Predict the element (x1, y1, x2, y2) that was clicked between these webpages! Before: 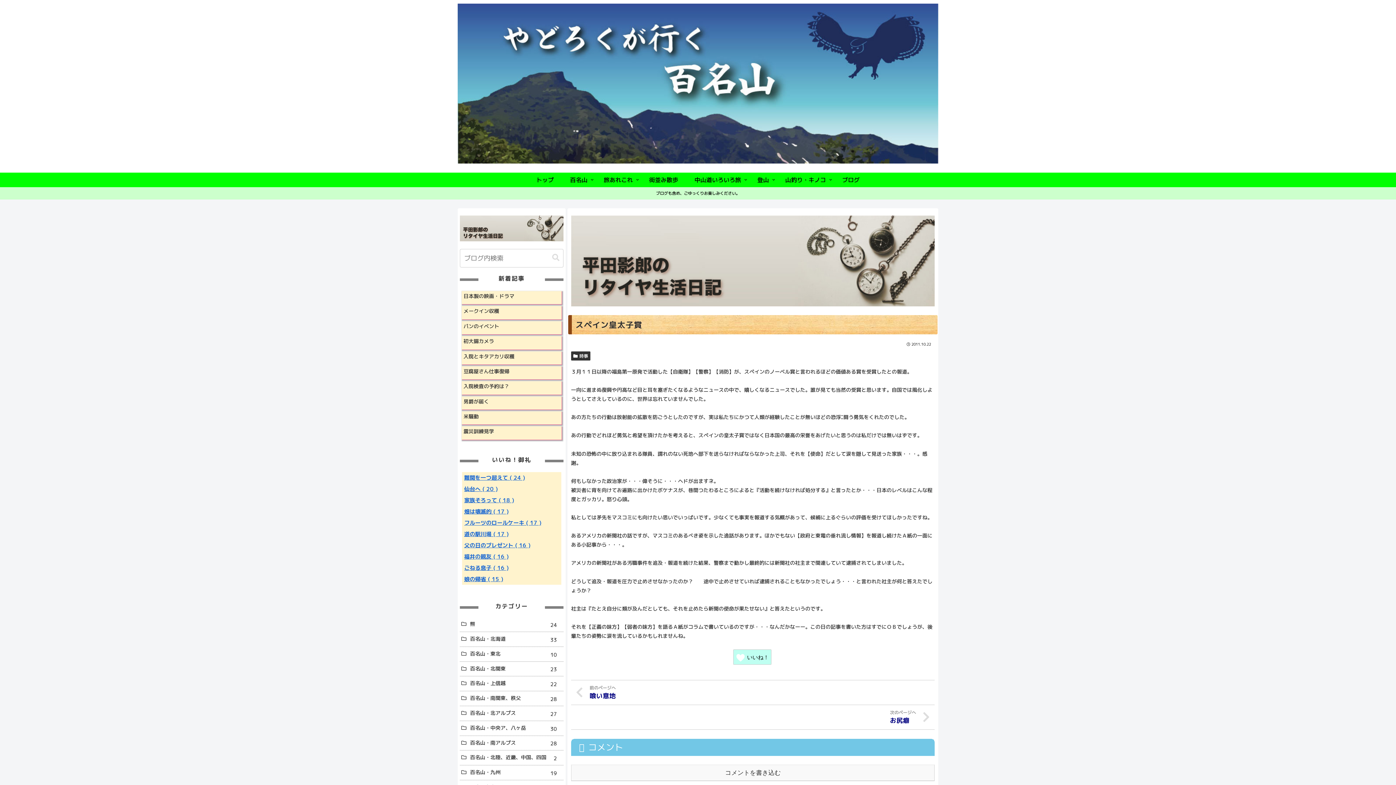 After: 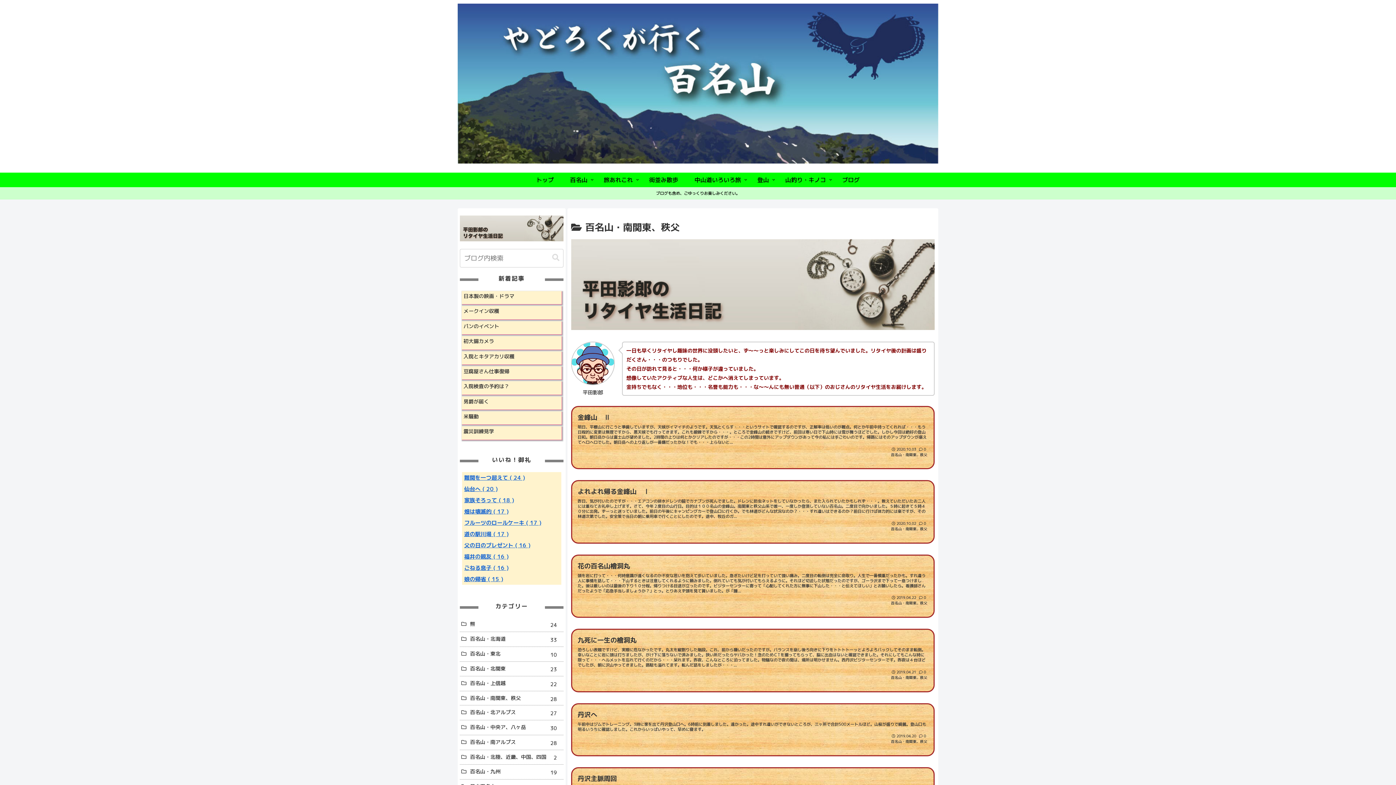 Action: bbox: (460, 691, 563, 706) label: 百名山・南関東、秩父
28